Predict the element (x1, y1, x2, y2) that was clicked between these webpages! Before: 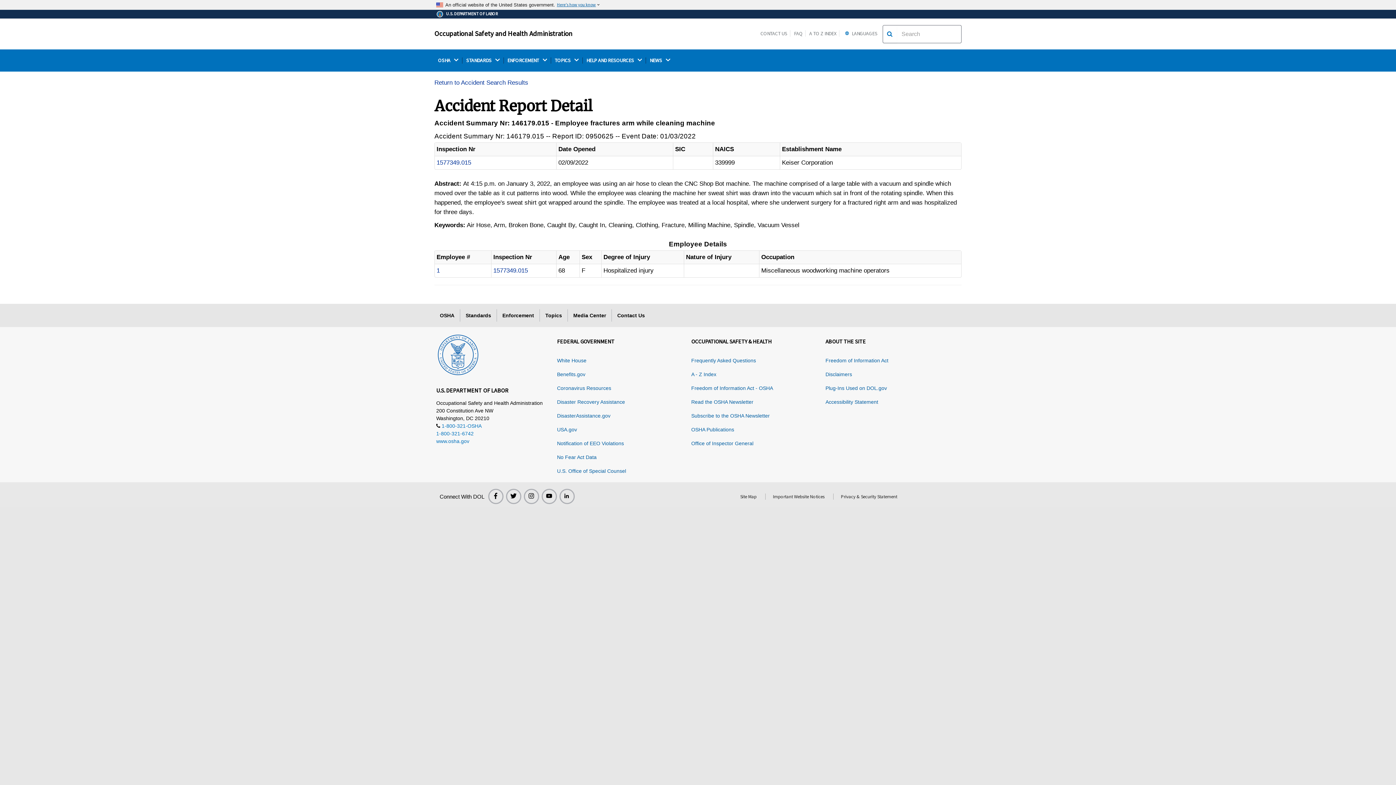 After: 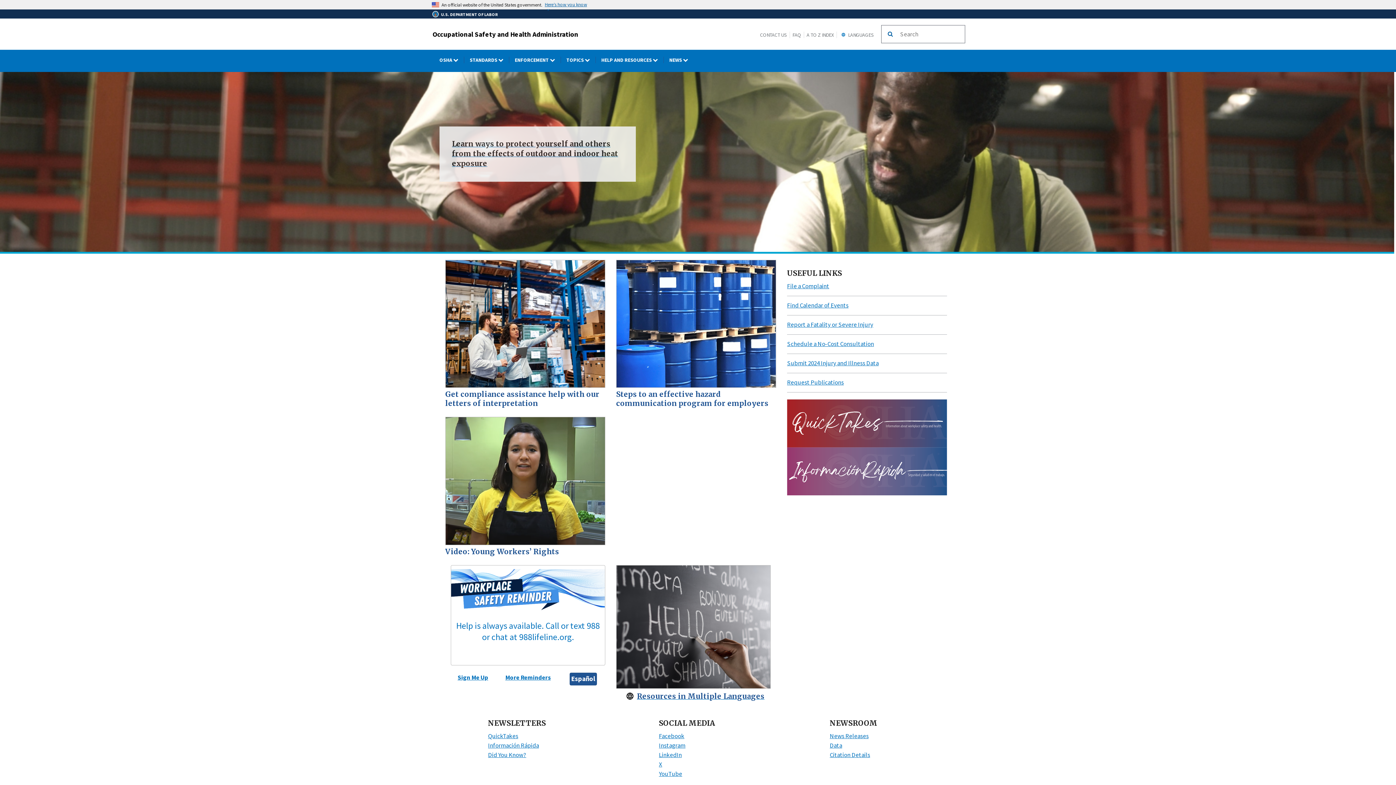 Action: bbox: (436, 351, 480, 357)